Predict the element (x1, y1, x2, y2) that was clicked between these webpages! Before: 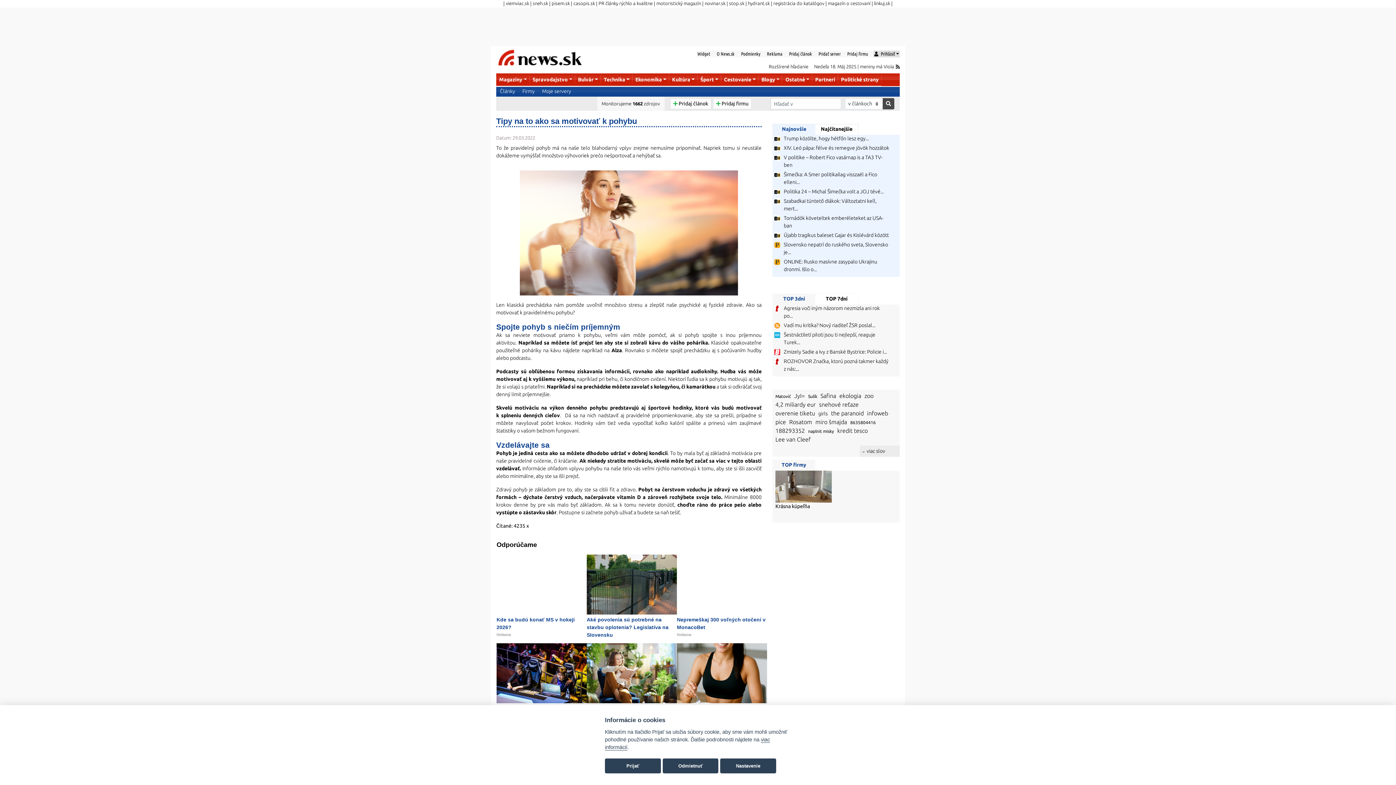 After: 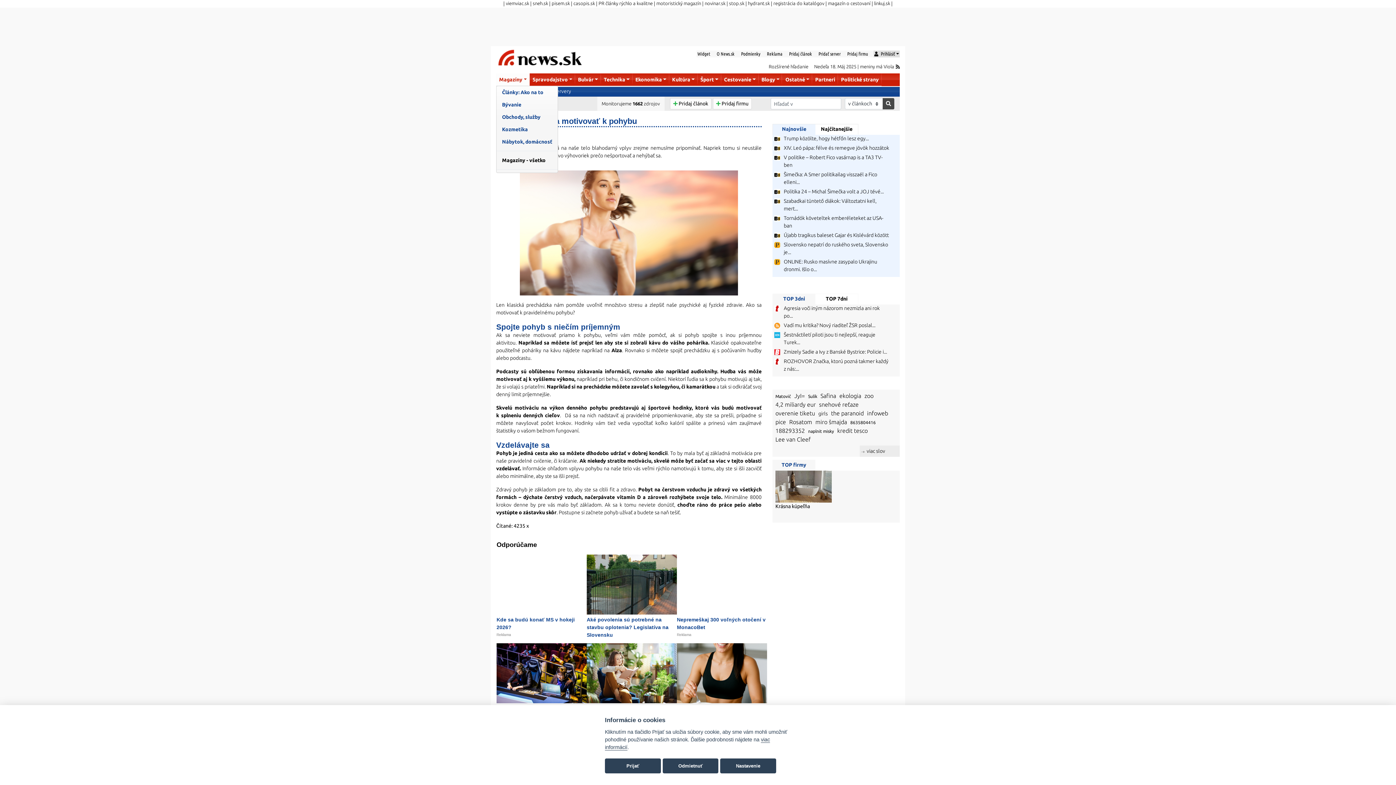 Action: label: Magazíny bbox: (496, 73, 529, 85)